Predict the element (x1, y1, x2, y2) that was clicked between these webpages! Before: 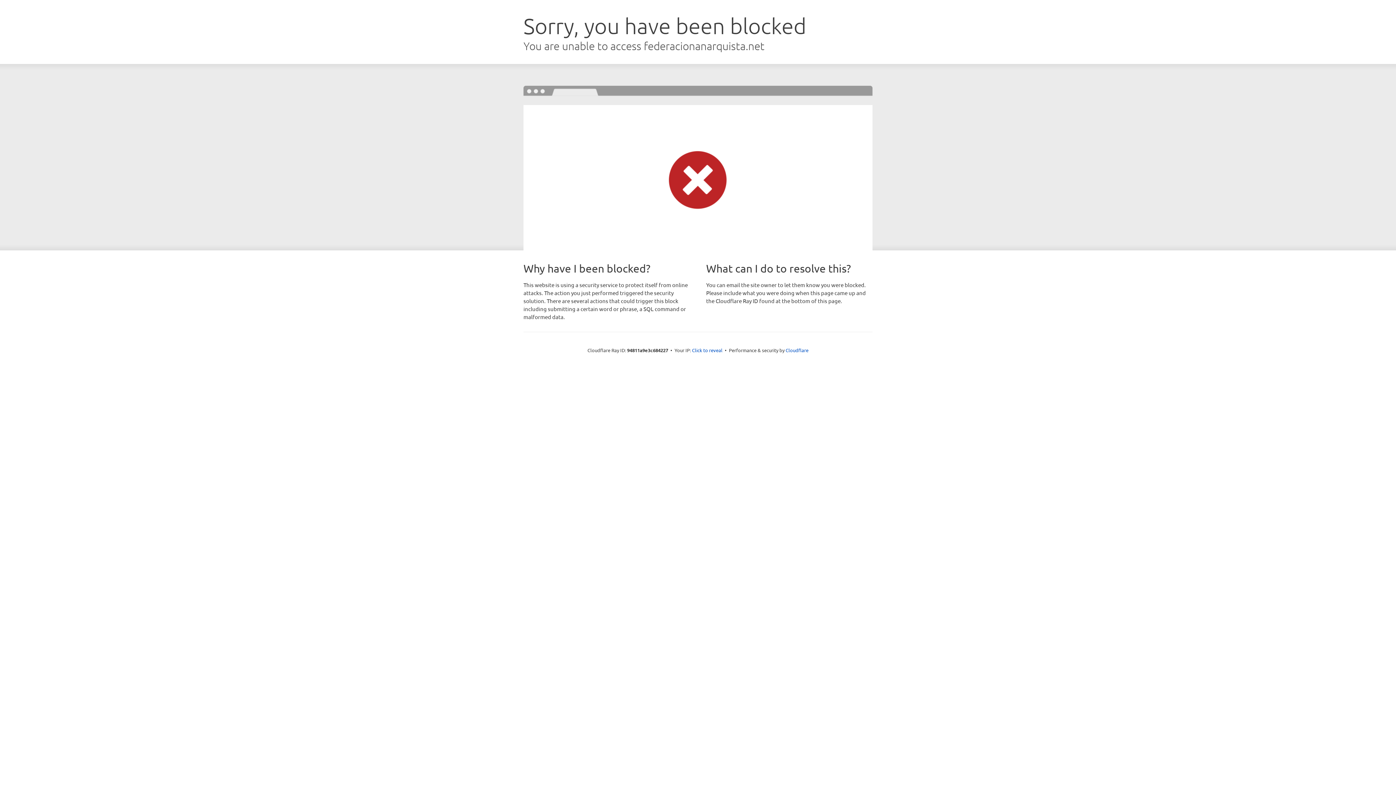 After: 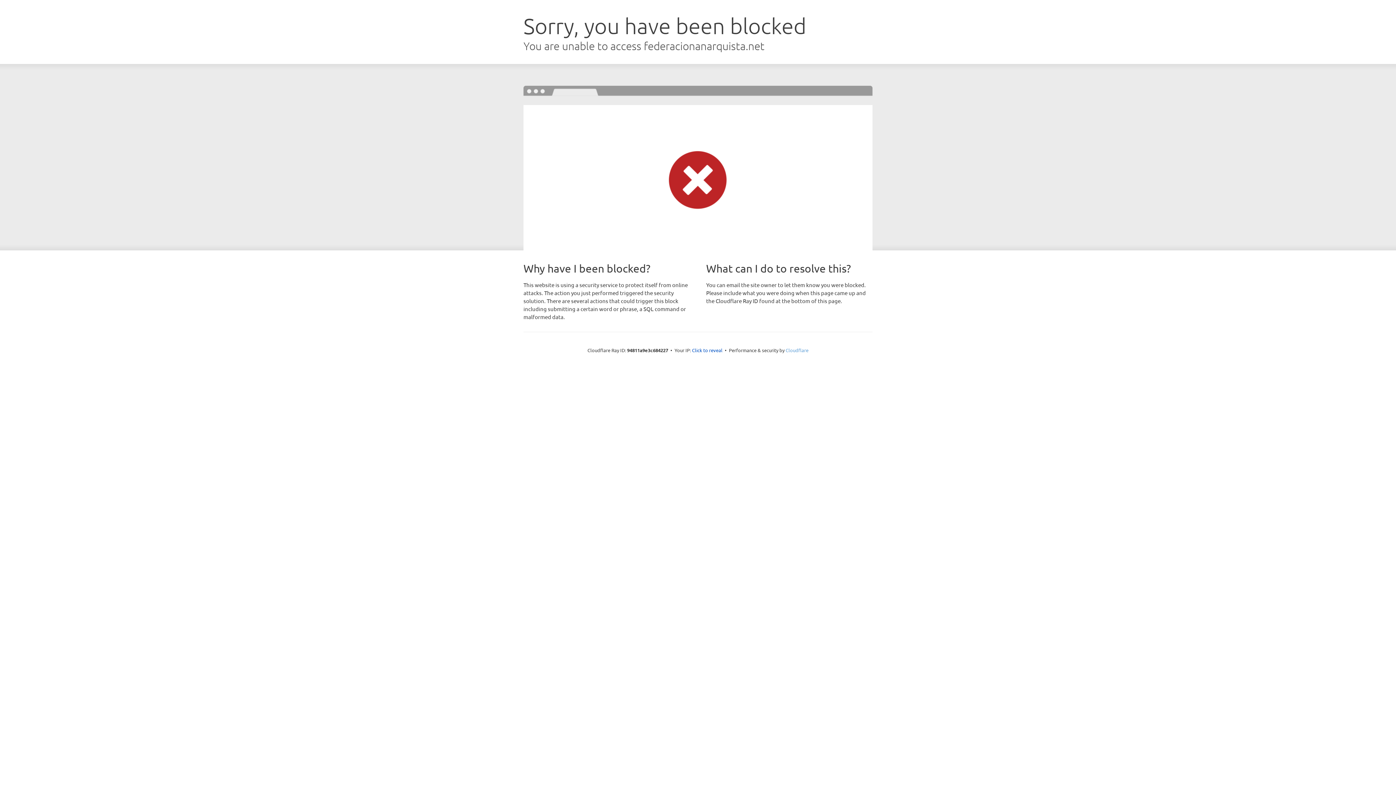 Action: label: Cloudflare bbox: (785, 347, 808, 353)